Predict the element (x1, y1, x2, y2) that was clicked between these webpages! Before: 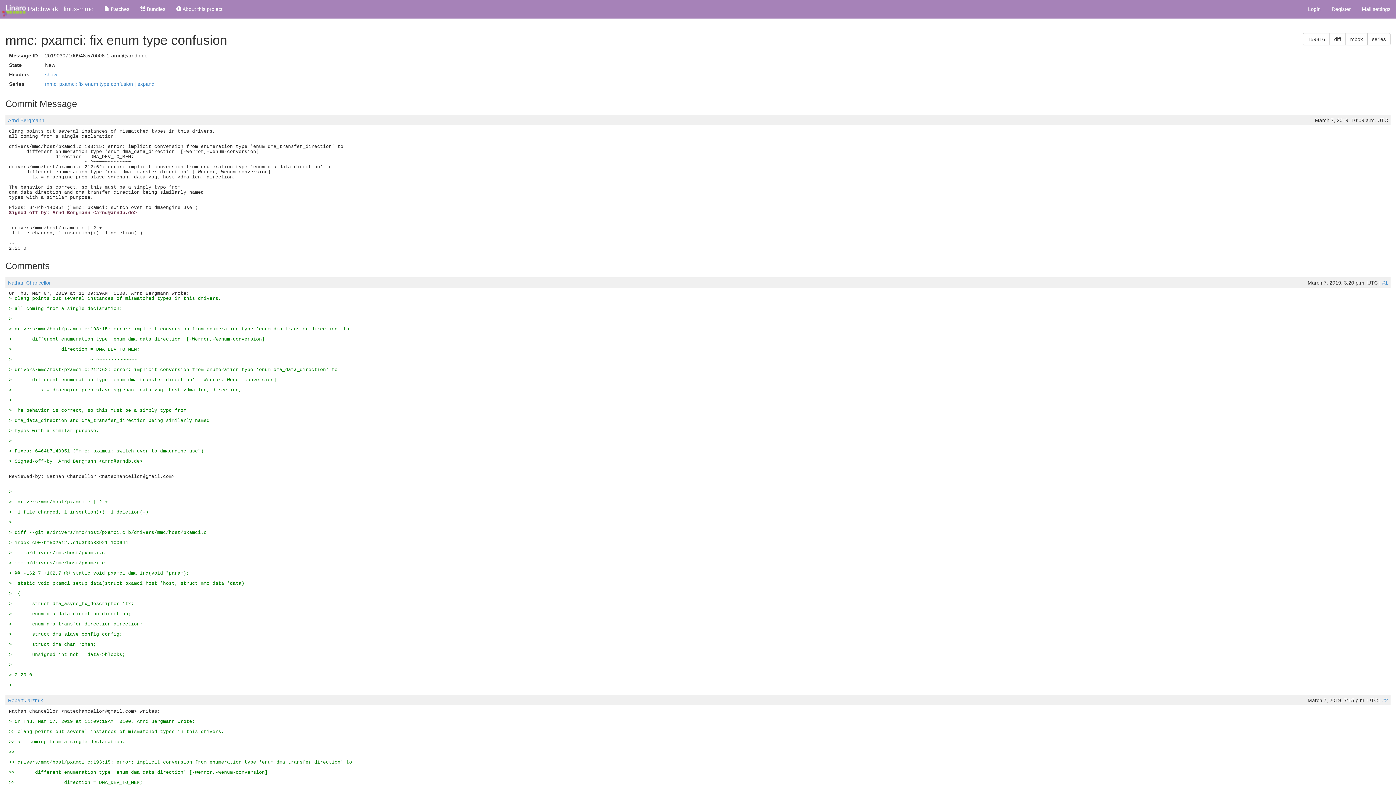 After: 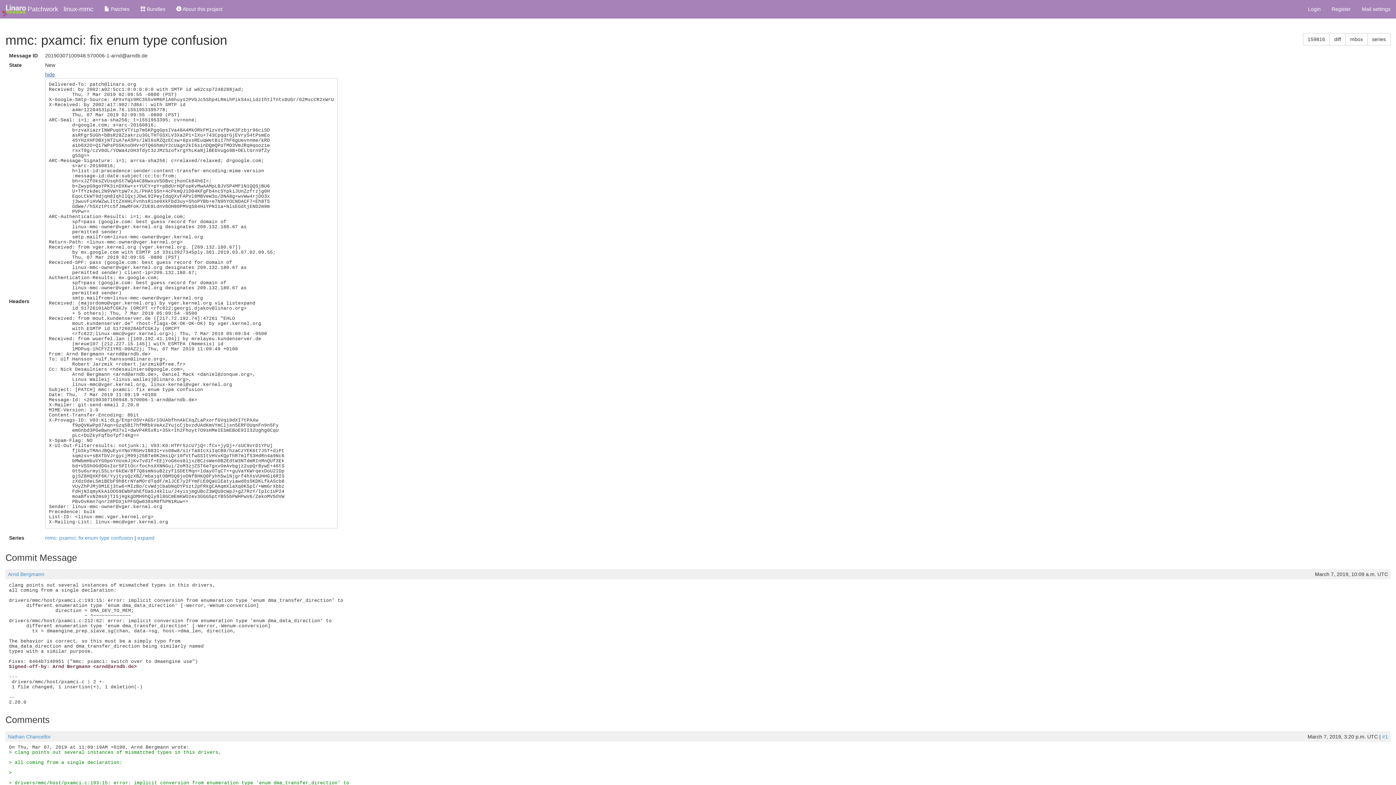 Action: label: show bbox: (45, 71, 57, 77)